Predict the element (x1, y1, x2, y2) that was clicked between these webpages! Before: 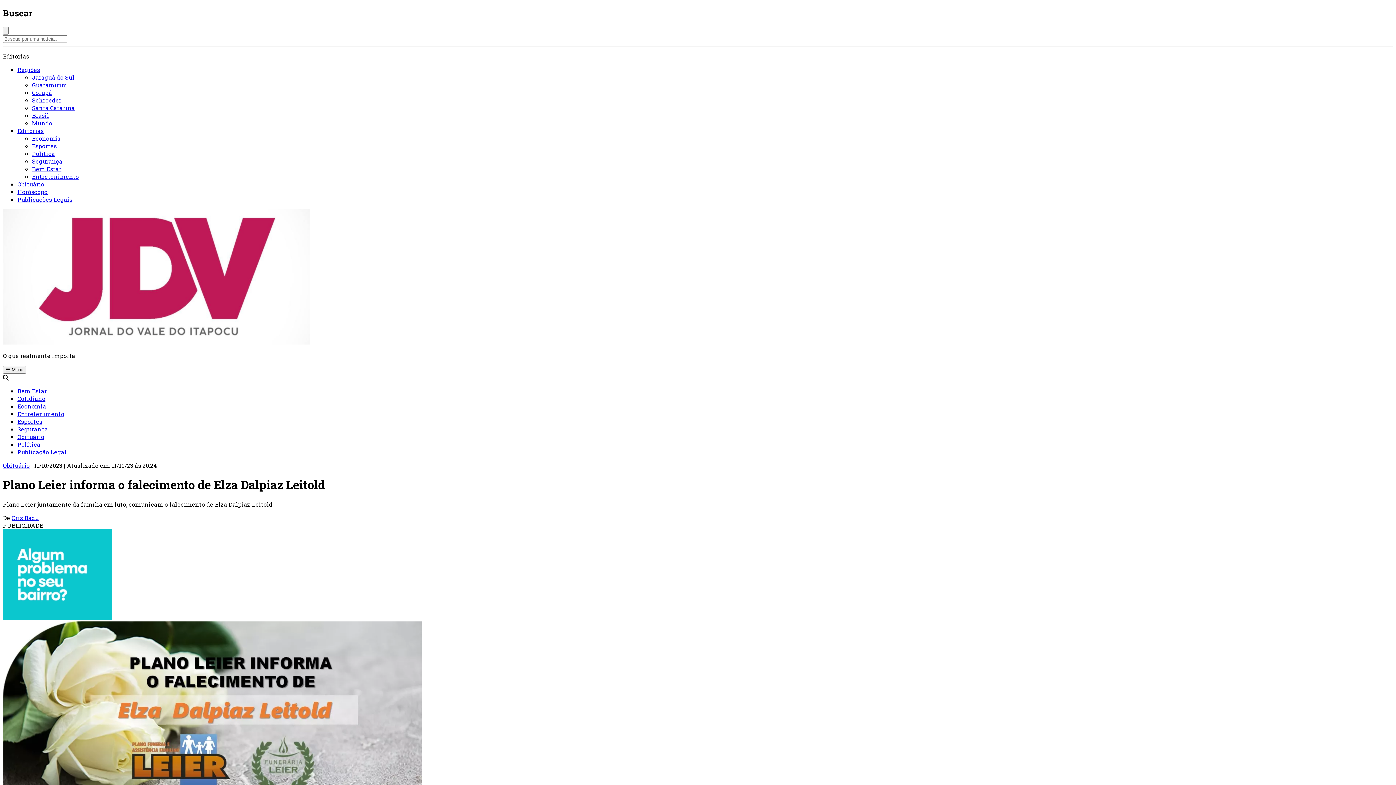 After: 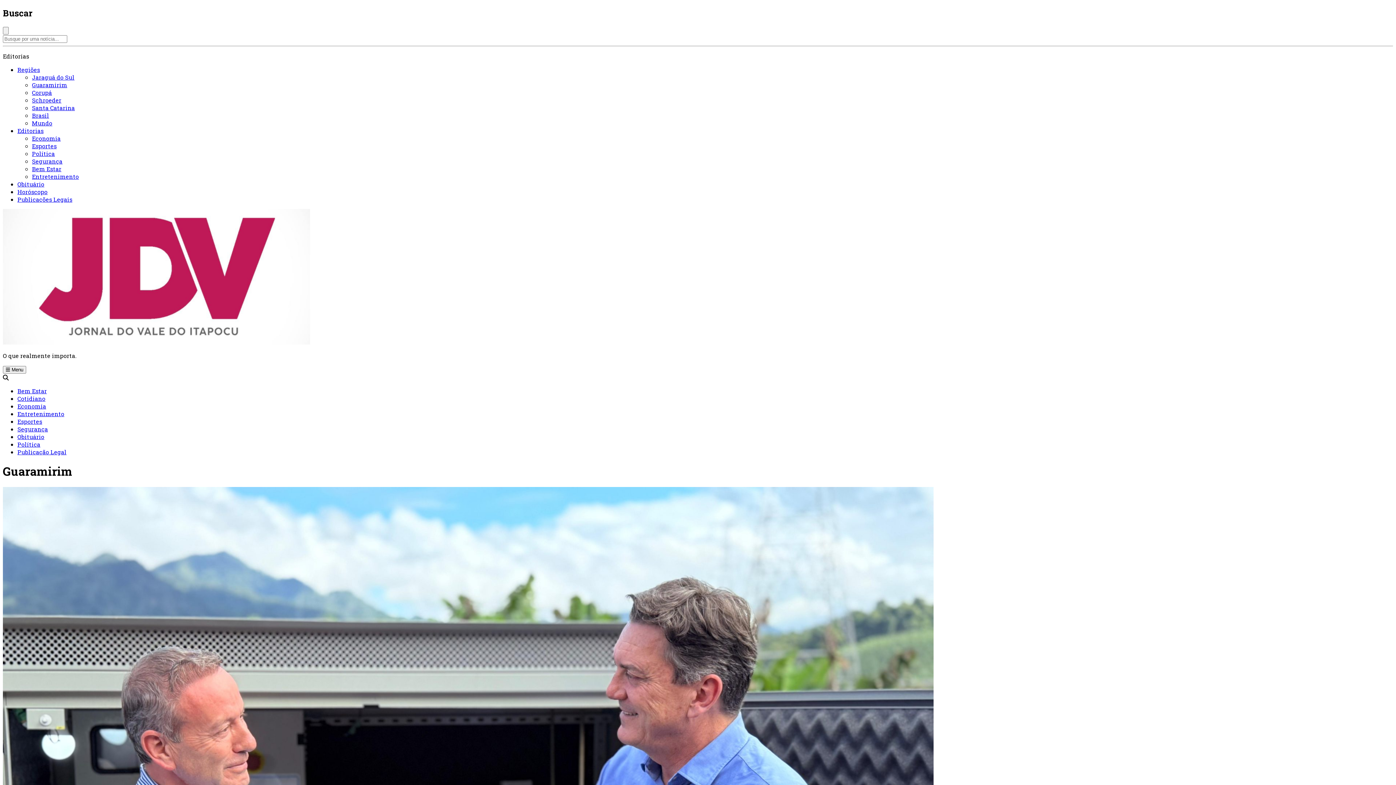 Action: label: Guaramirim bbox: (32, 81, 67, 88)